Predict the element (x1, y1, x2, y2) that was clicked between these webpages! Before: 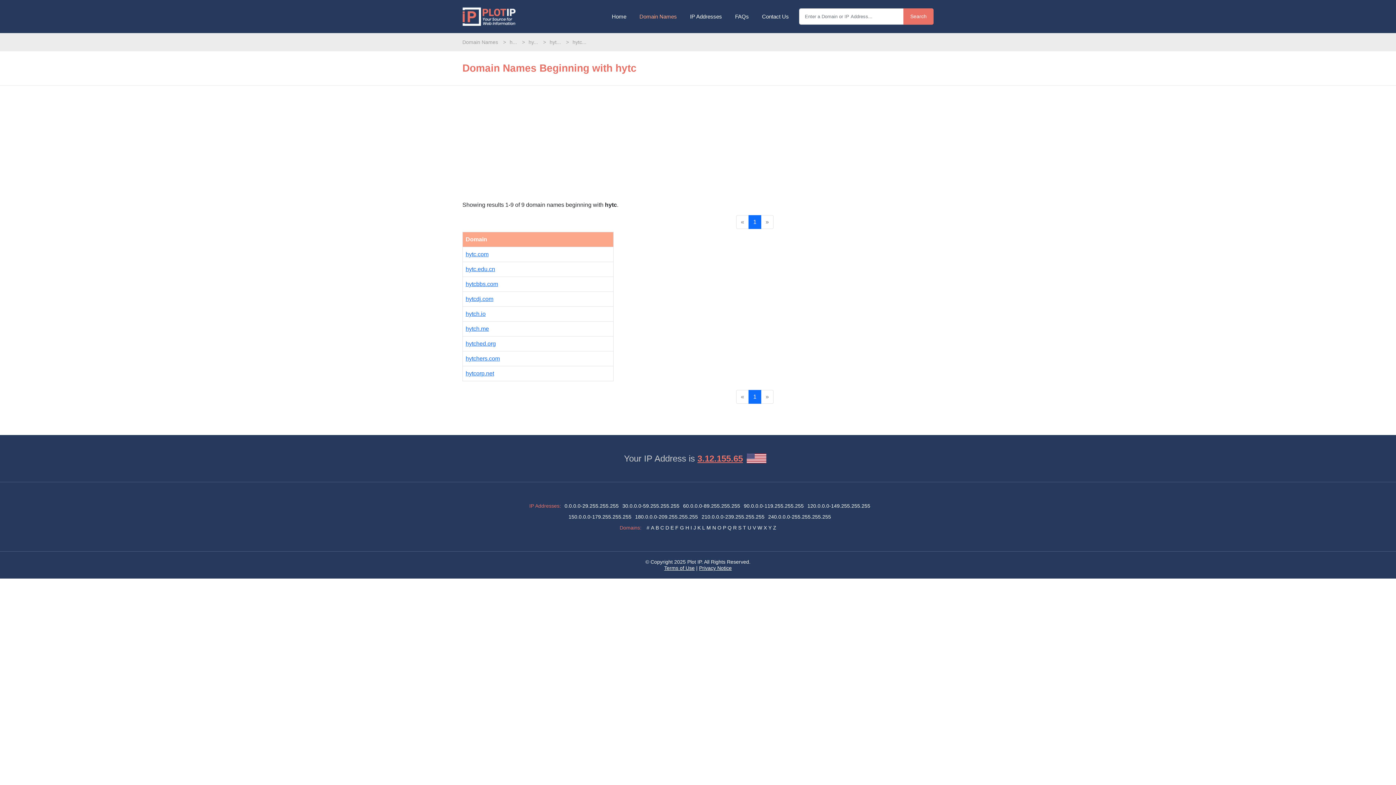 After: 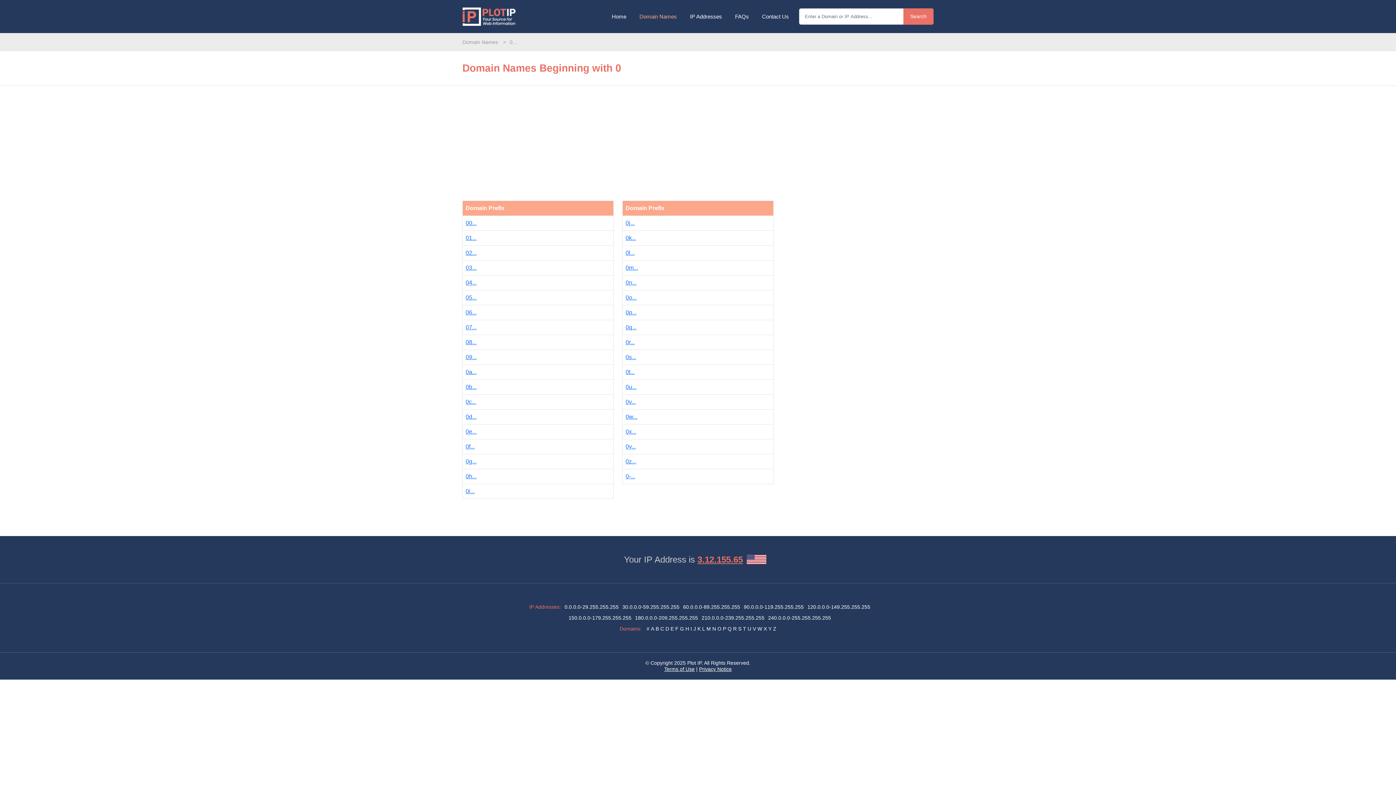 Action: label: # bbox: (646, 525, 649, 530)